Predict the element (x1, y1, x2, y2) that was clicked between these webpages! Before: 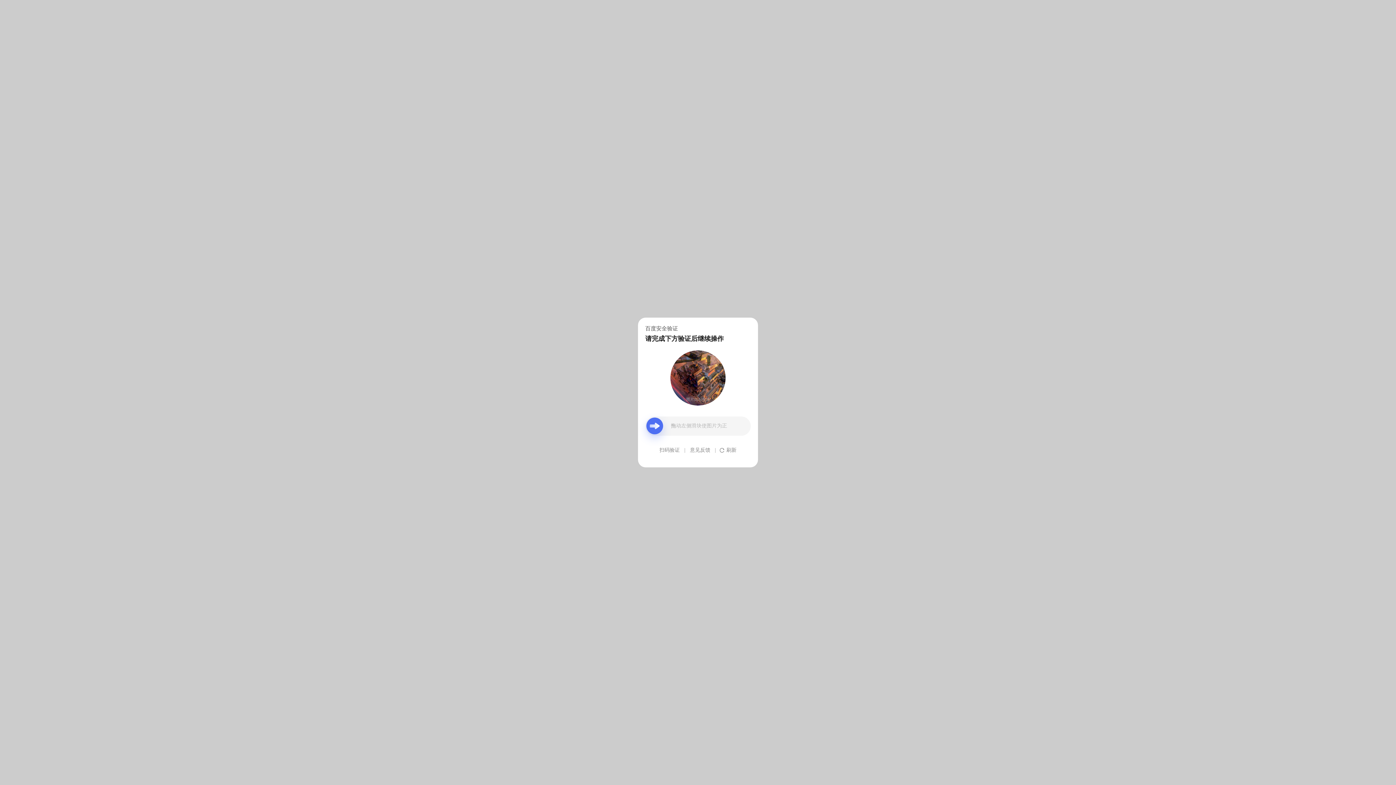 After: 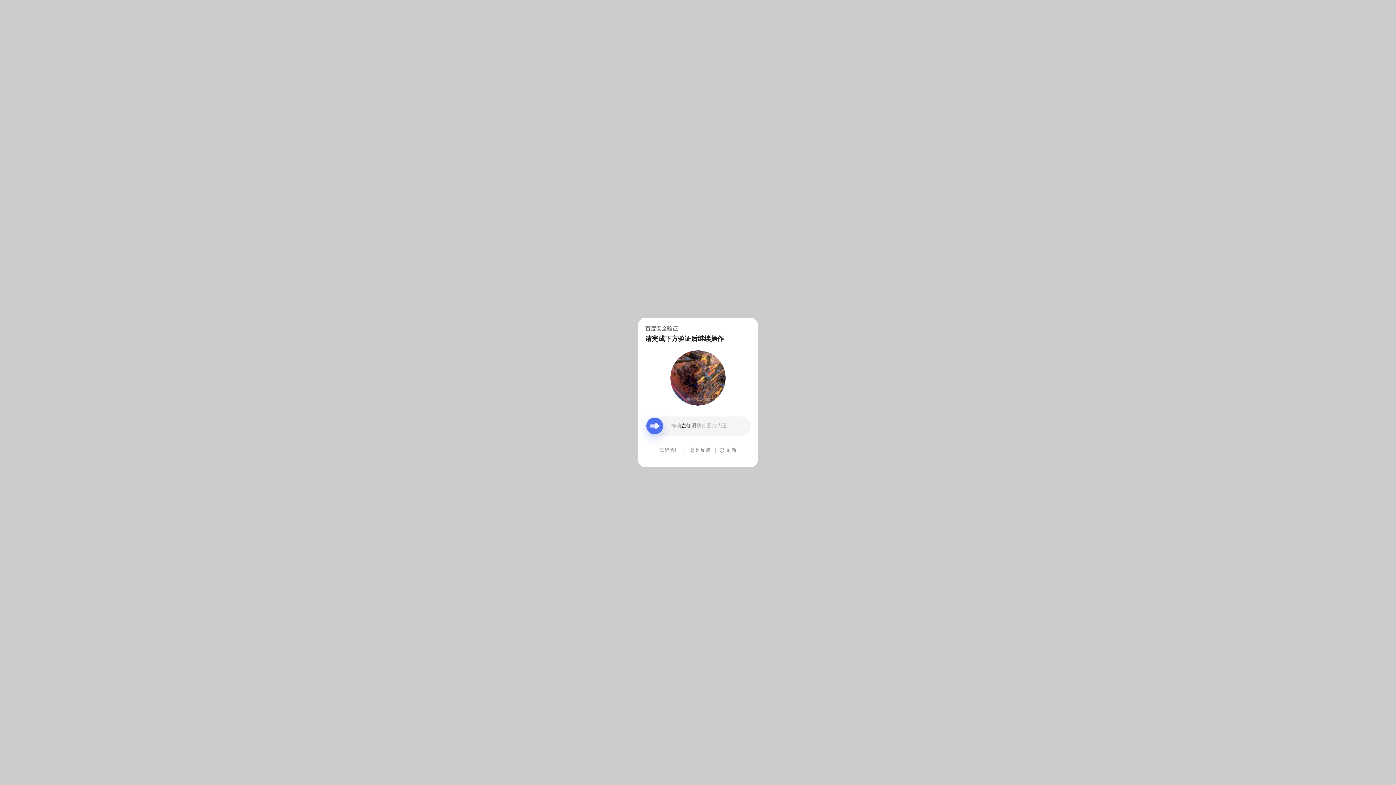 Action: label: 意见反馈 bbox: (690, 439, 710, 461)